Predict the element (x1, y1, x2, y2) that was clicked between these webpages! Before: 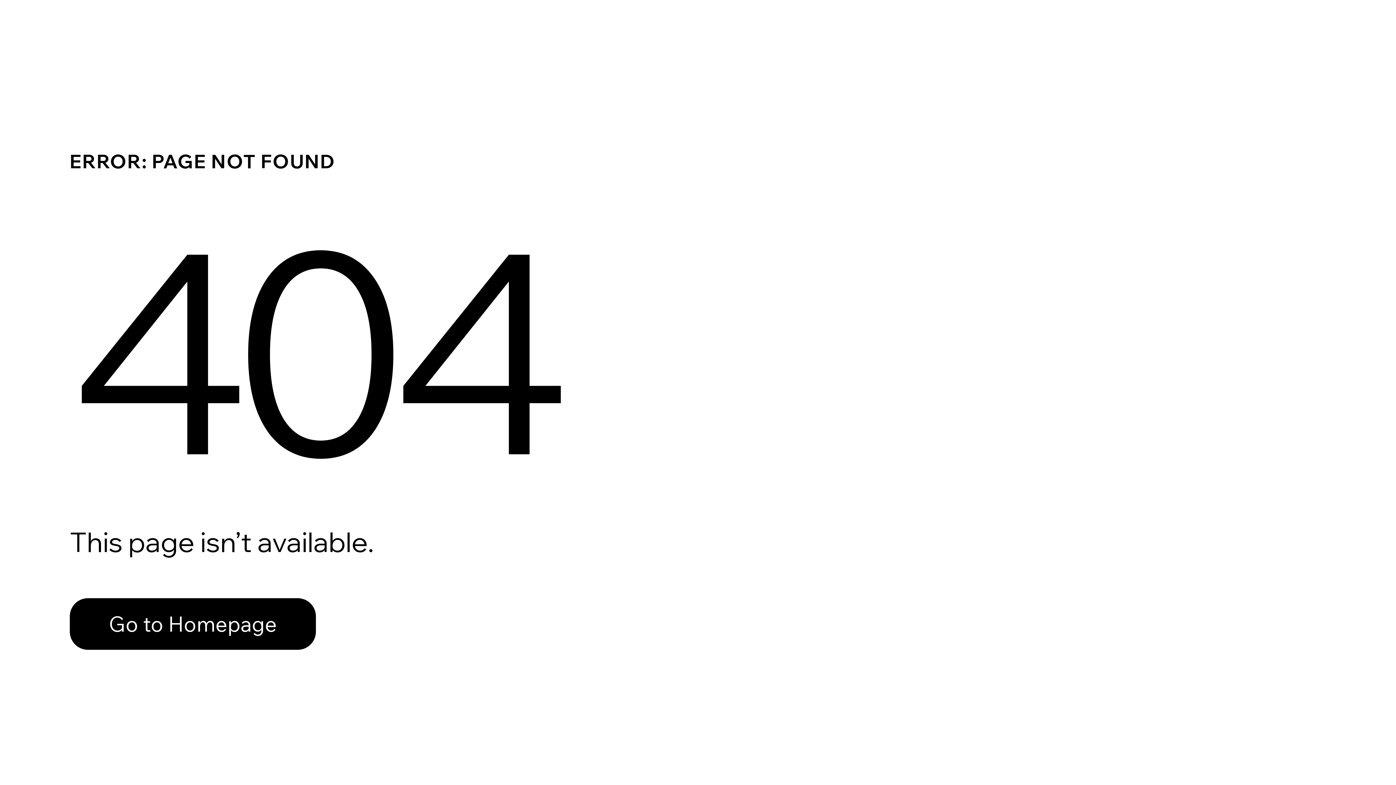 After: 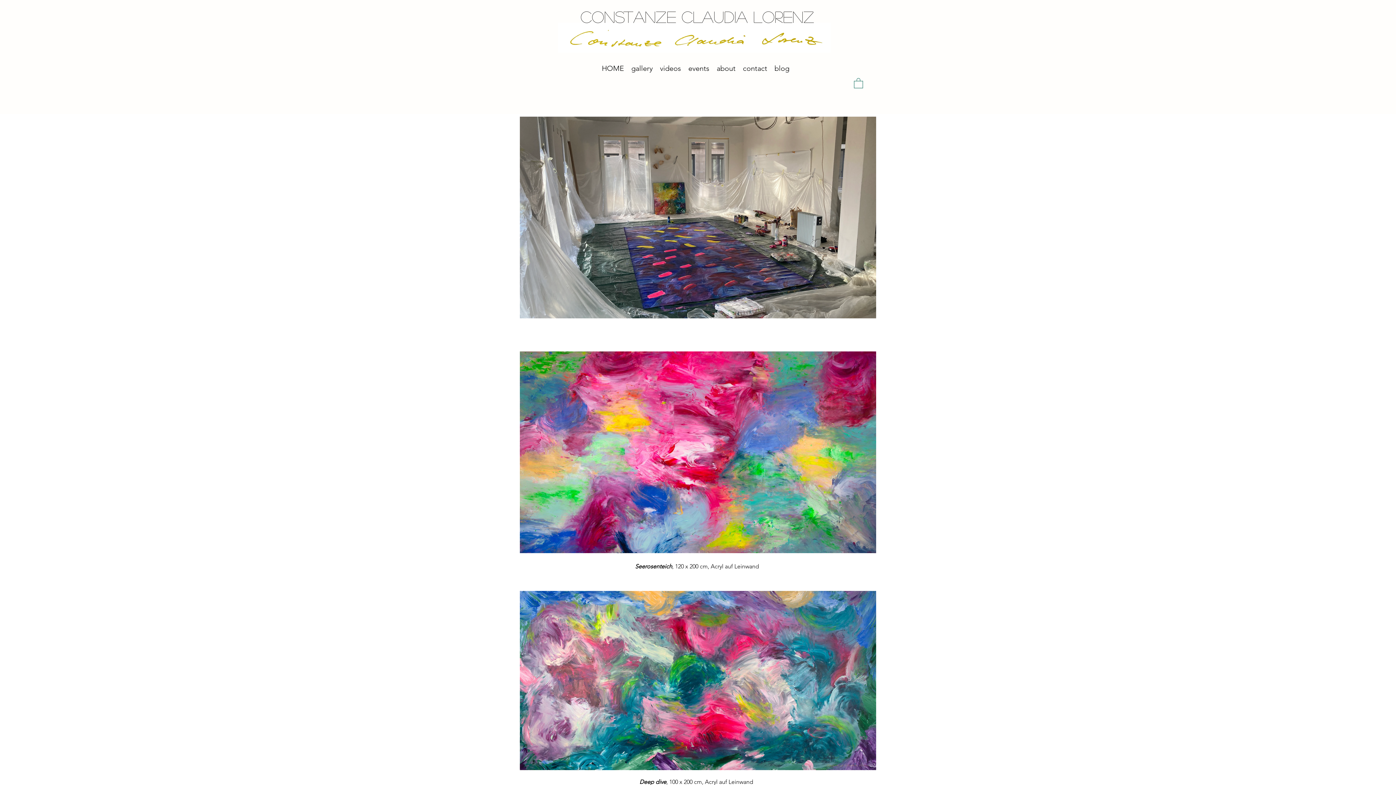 Action: bbox: (69, 598, 316, 650) label: Go to Homepage